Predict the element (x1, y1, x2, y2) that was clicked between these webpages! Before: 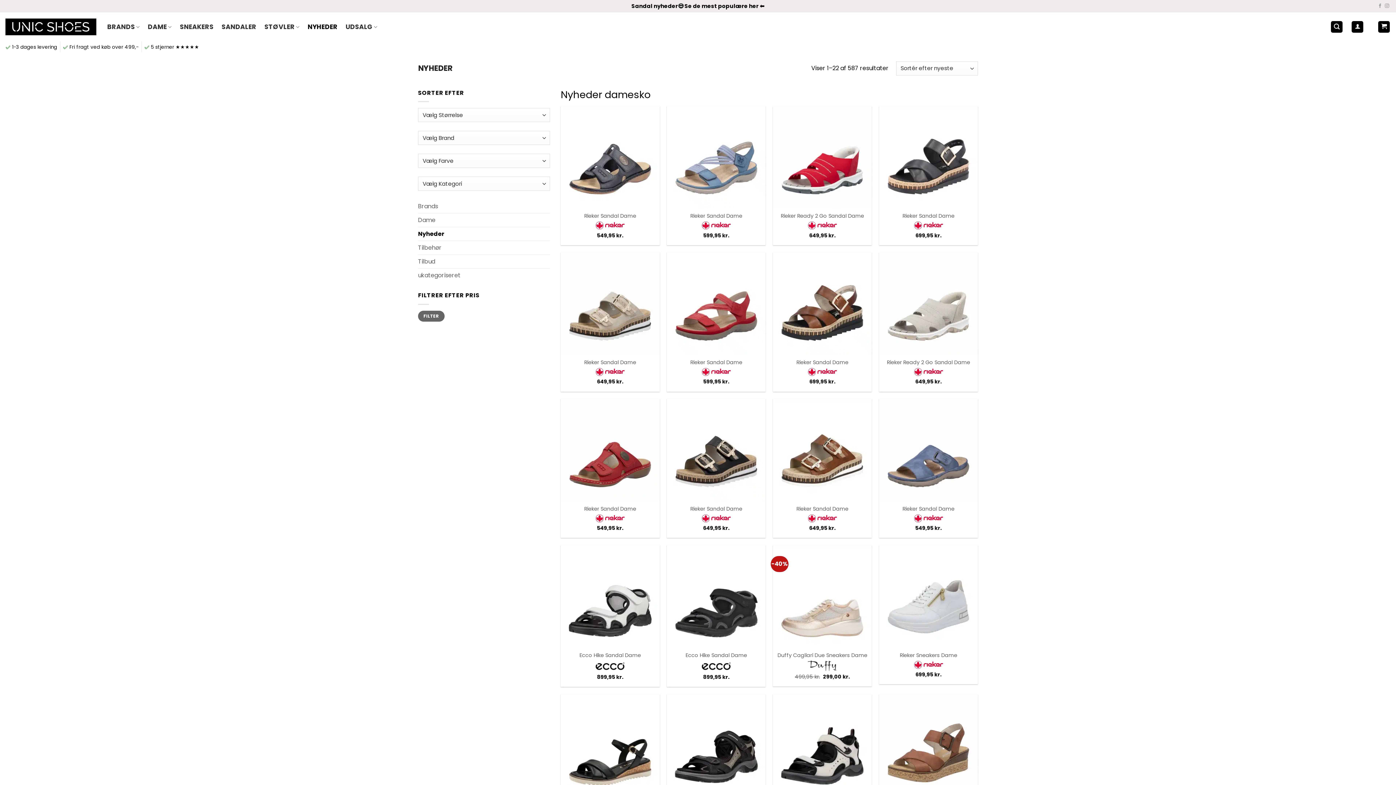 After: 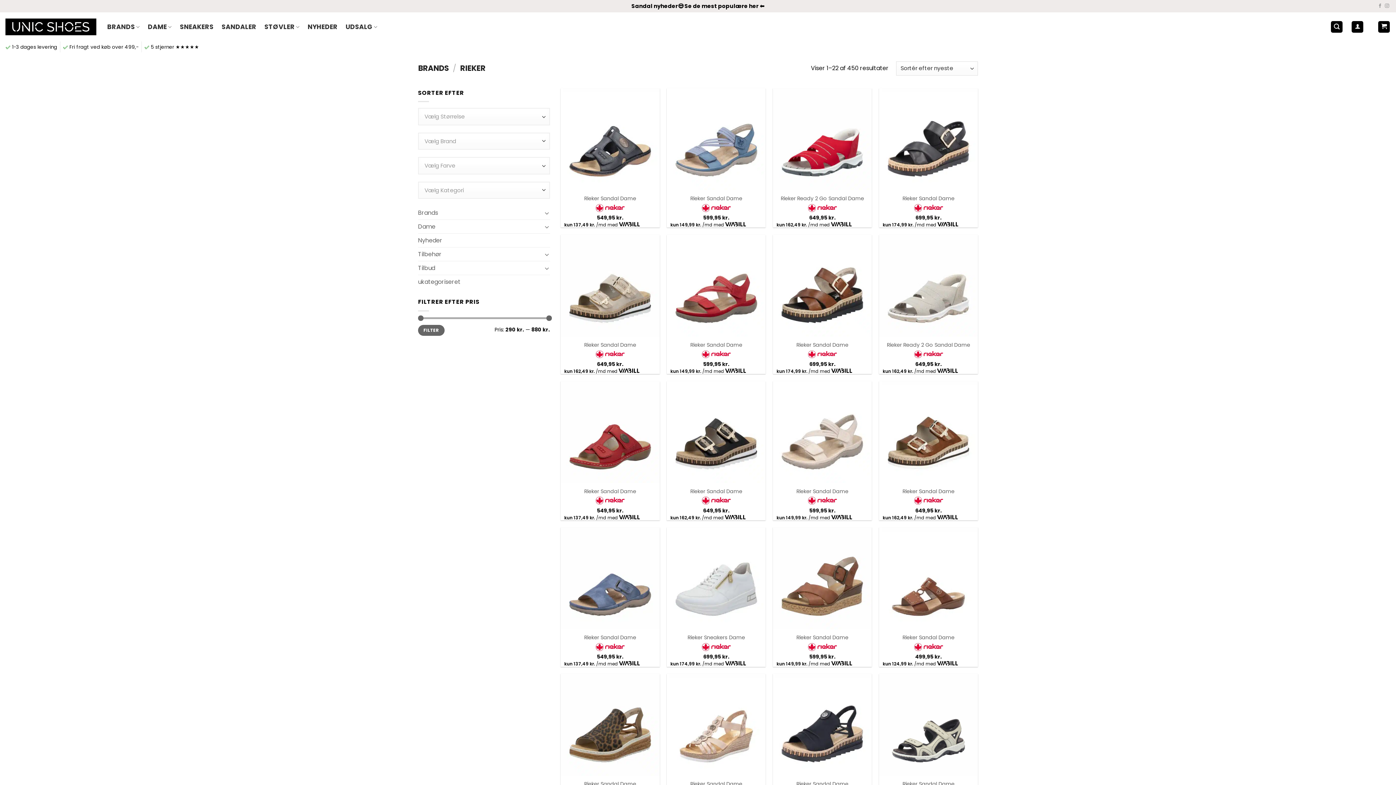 Action: bbox: (914, 661, 943, 669)